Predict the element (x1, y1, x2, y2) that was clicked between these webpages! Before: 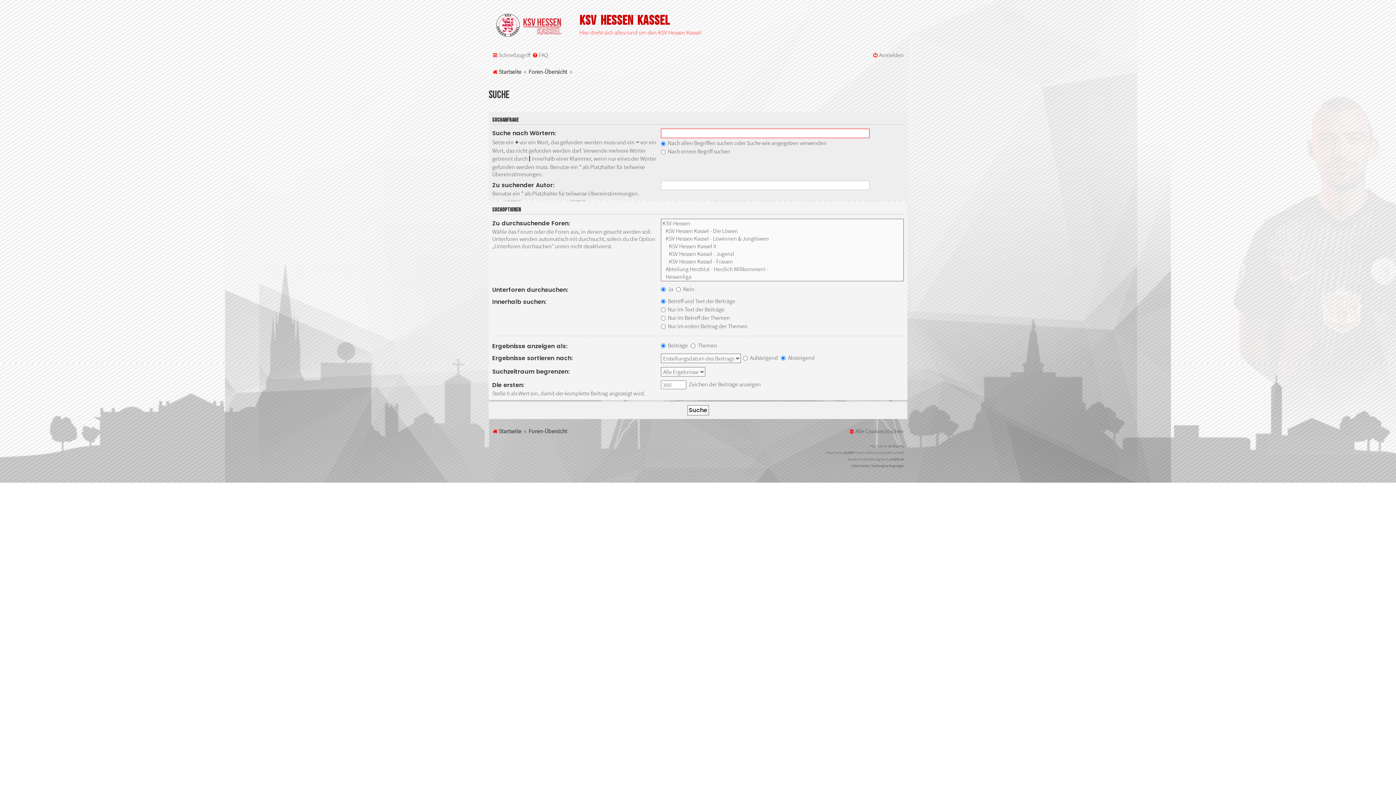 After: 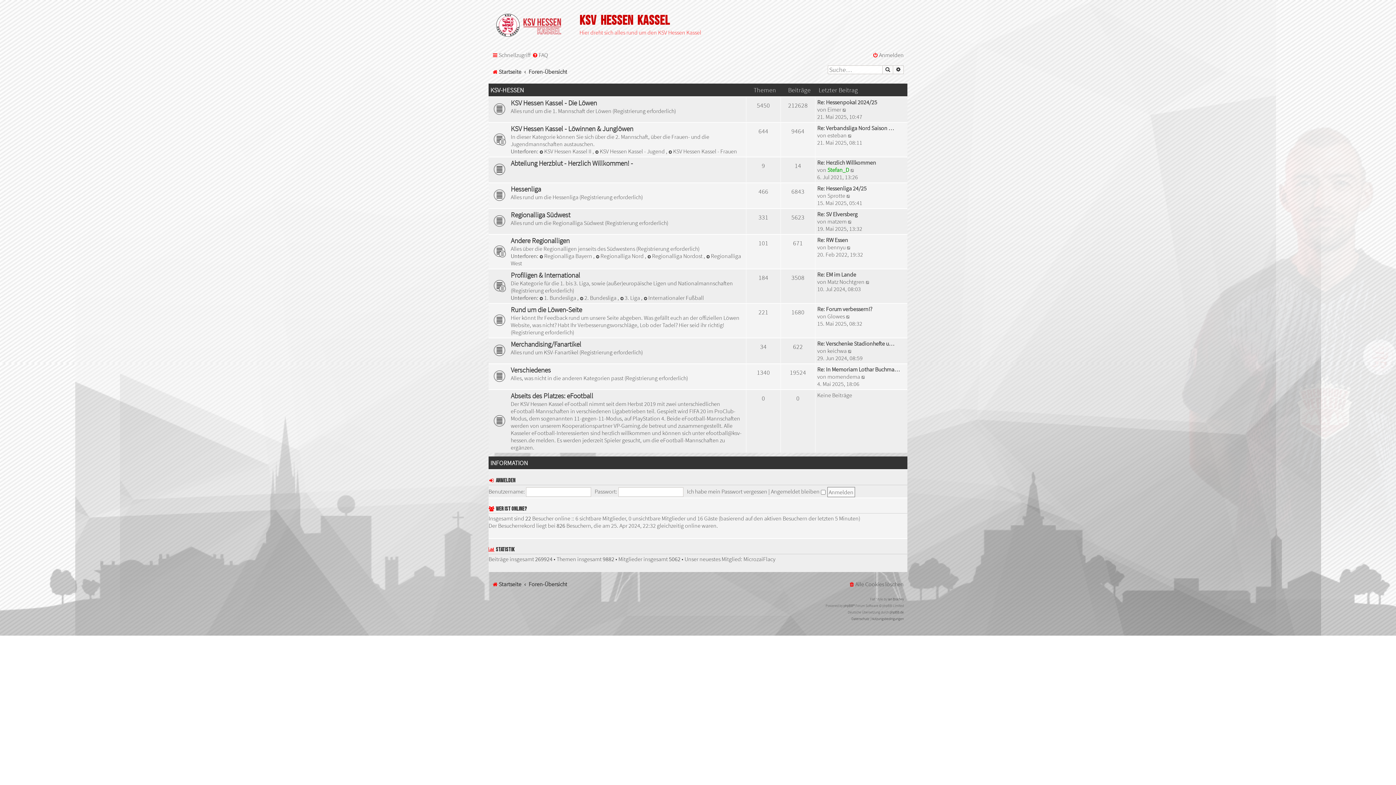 Action: label: Foren-Übersicht bbox: (528, 424, 567, 437)